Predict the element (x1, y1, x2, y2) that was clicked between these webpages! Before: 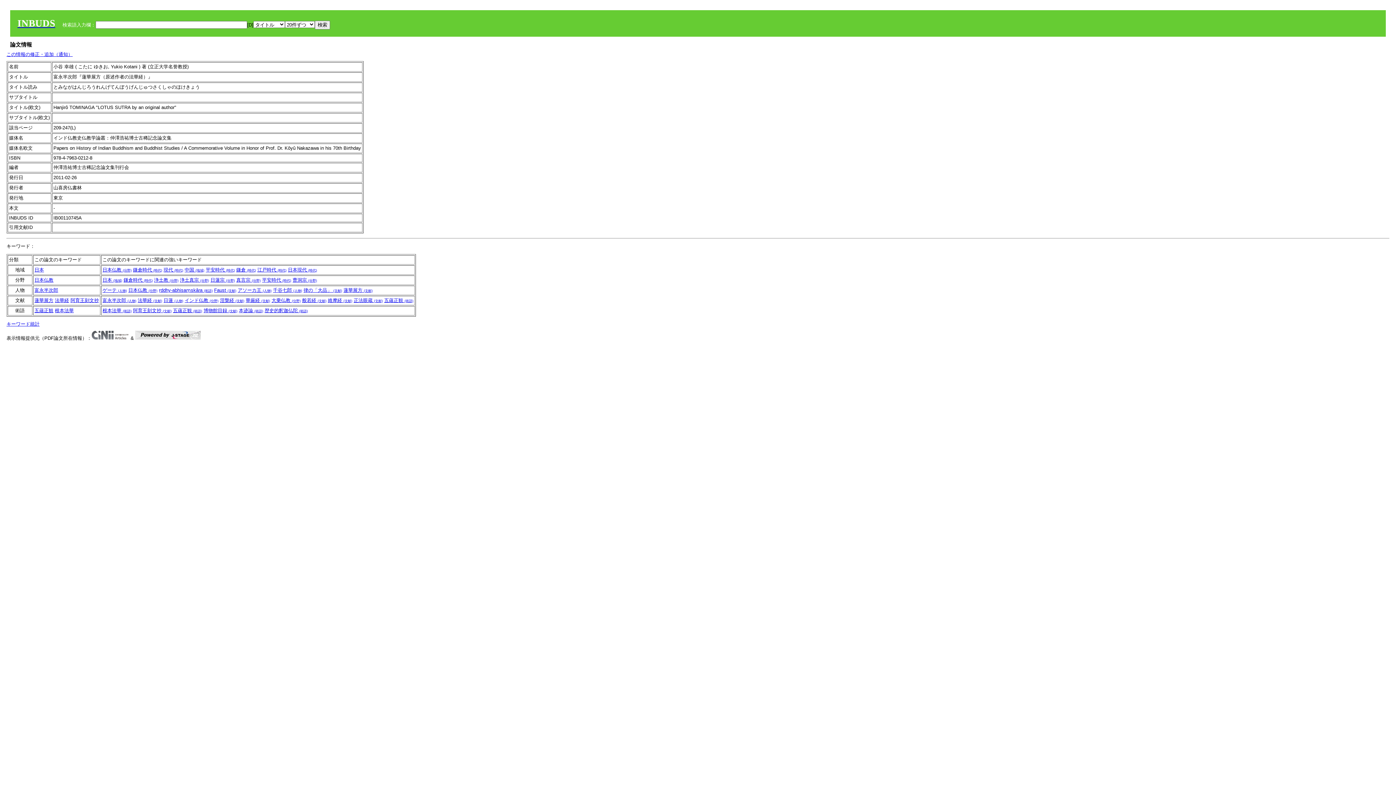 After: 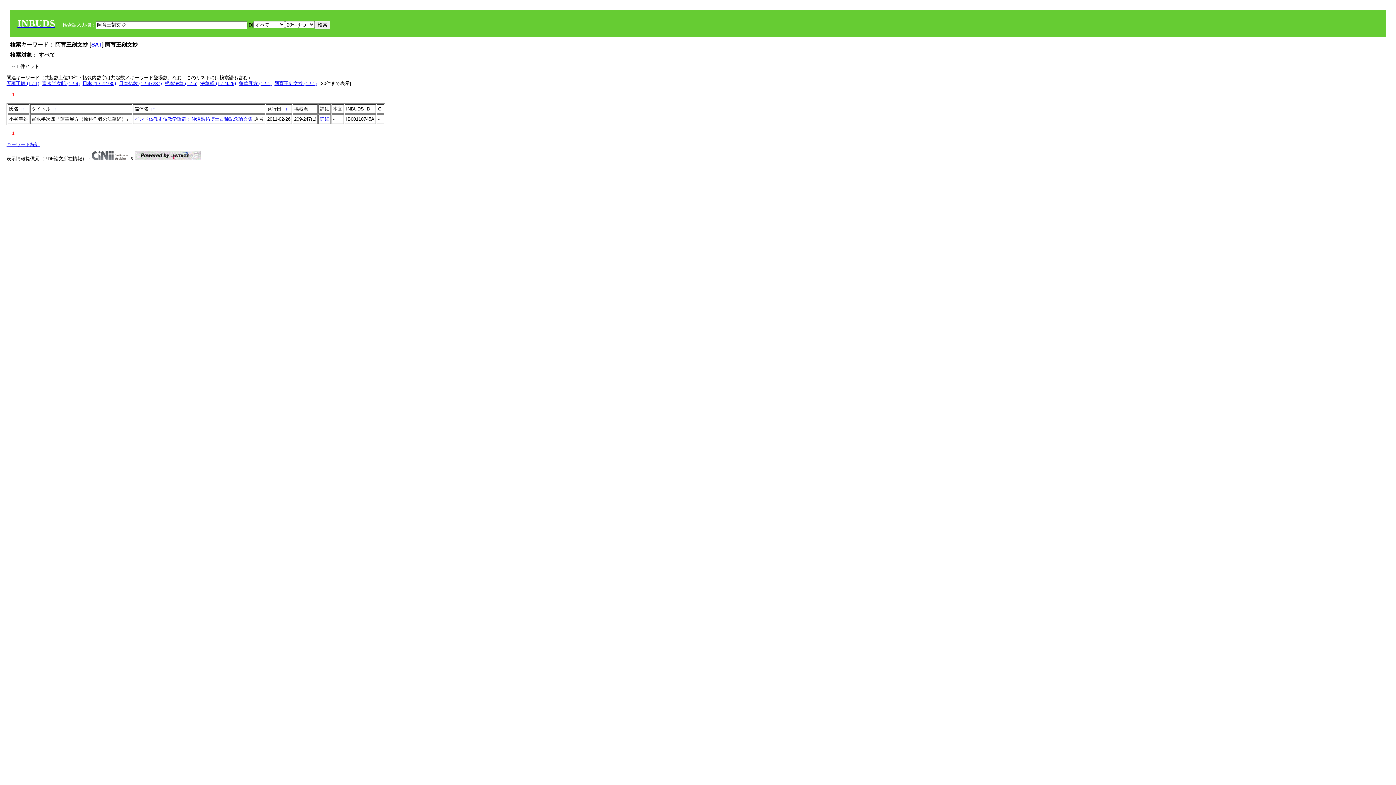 Action: label: 阿育王刻文抄 (文献) bbox: (133, 308, 171, 313)